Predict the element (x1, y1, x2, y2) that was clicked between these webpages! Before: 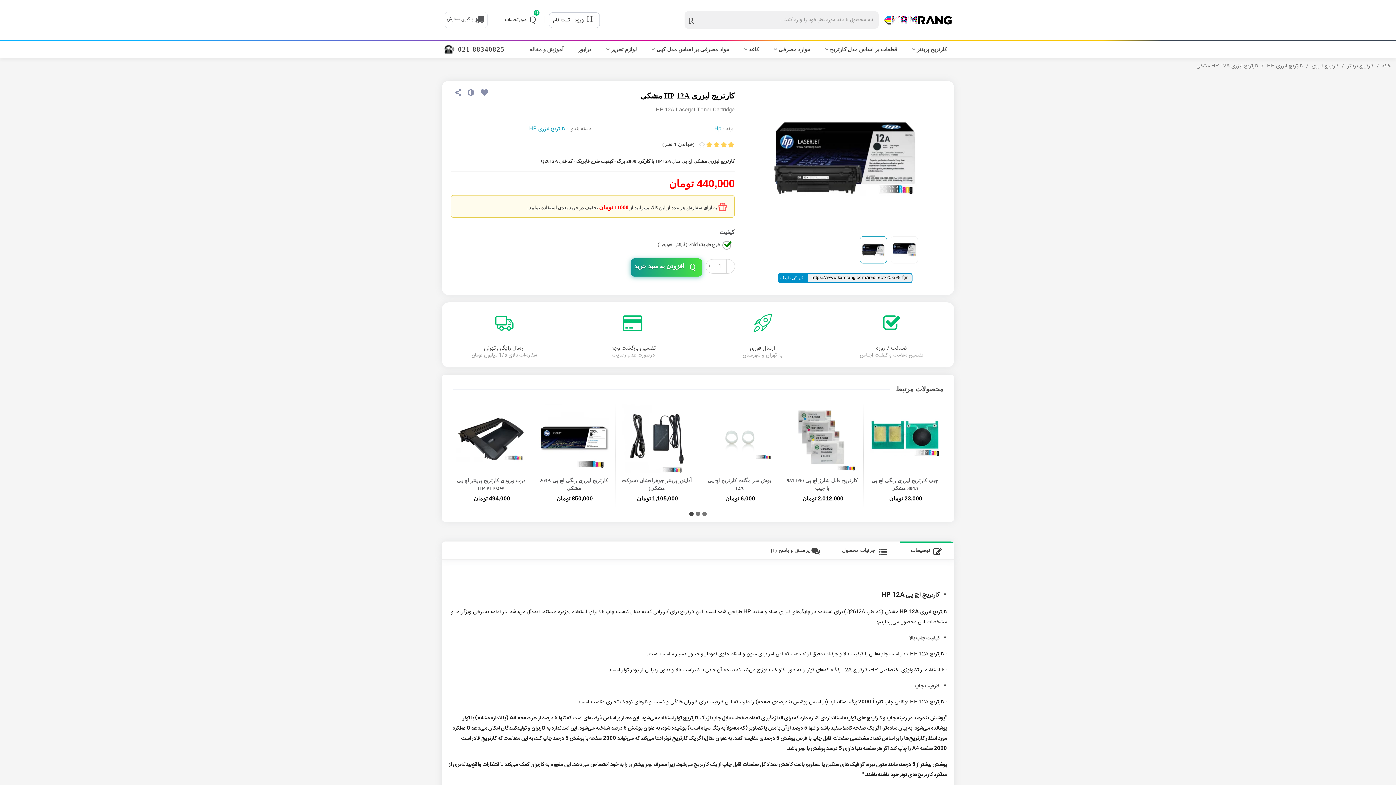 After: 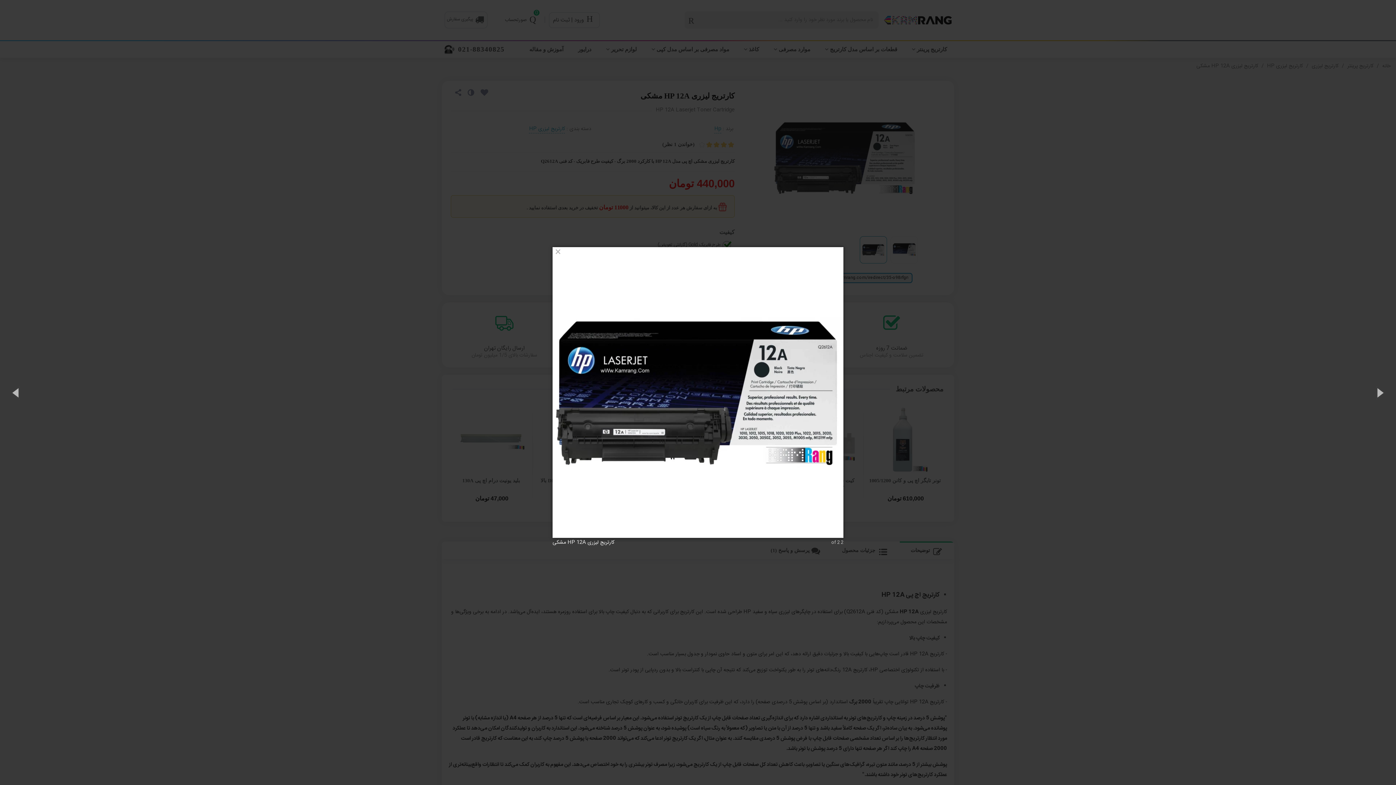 Action: bbox: (772, 153, 918, 162)